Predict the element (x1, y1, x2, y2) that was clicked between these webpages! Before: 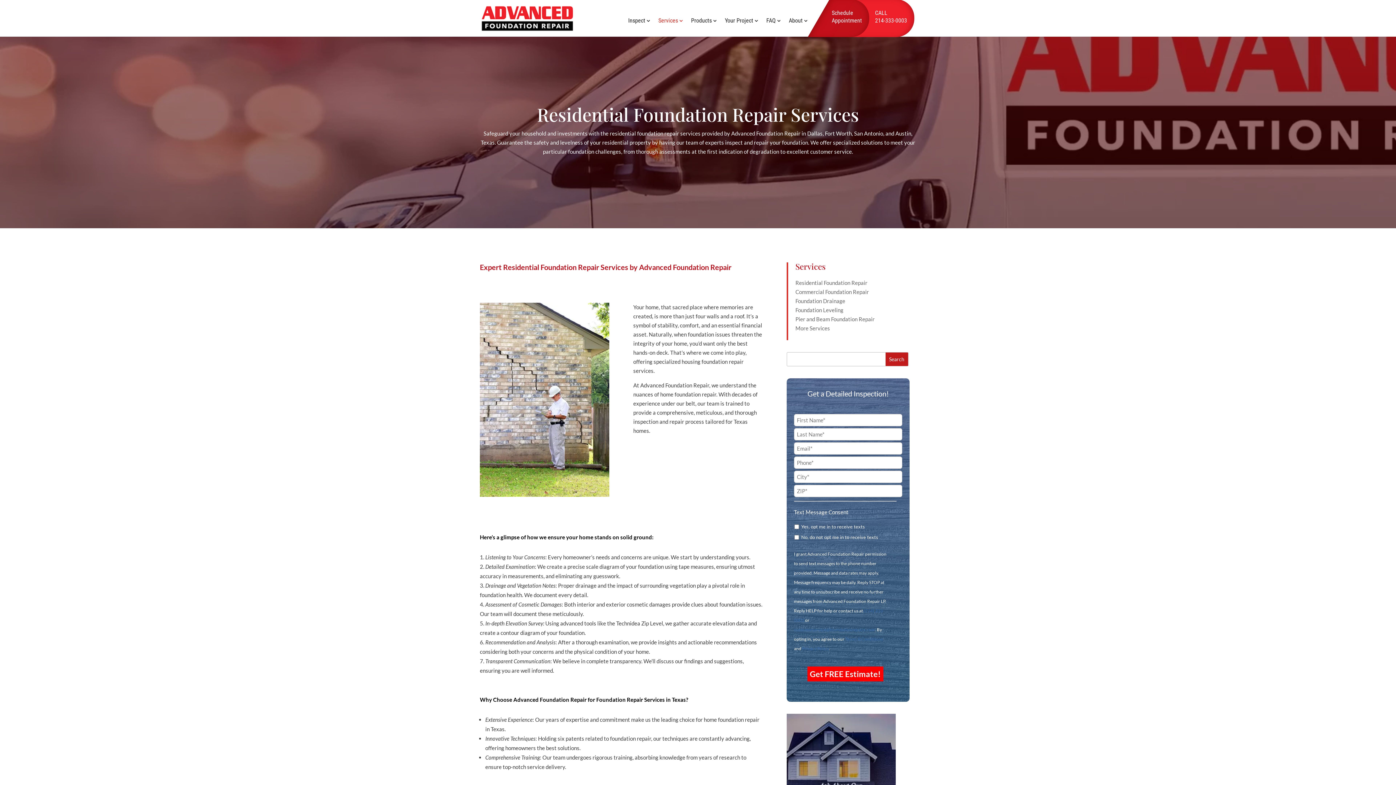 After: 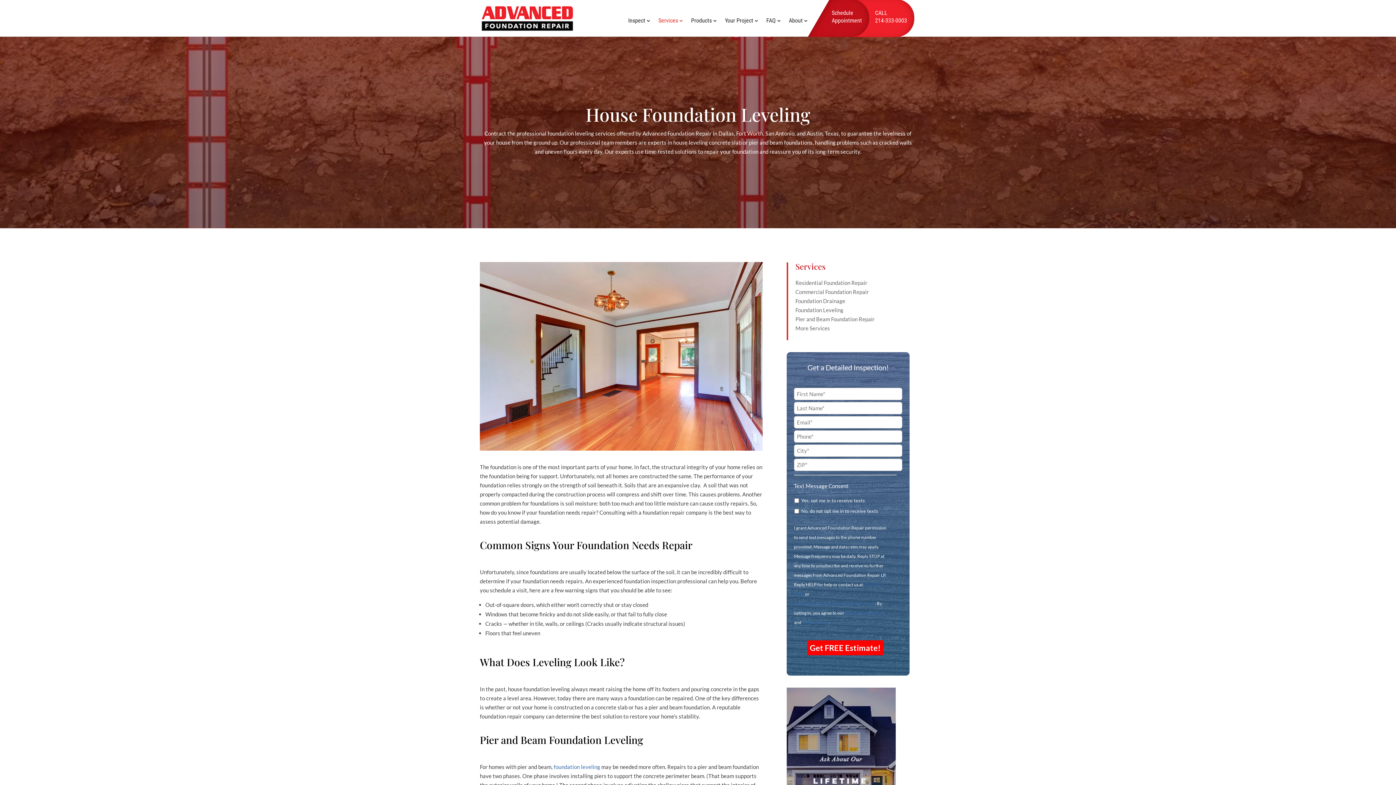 Action: bbox: (795, 307, 843, 313) label: Foundation Leveling